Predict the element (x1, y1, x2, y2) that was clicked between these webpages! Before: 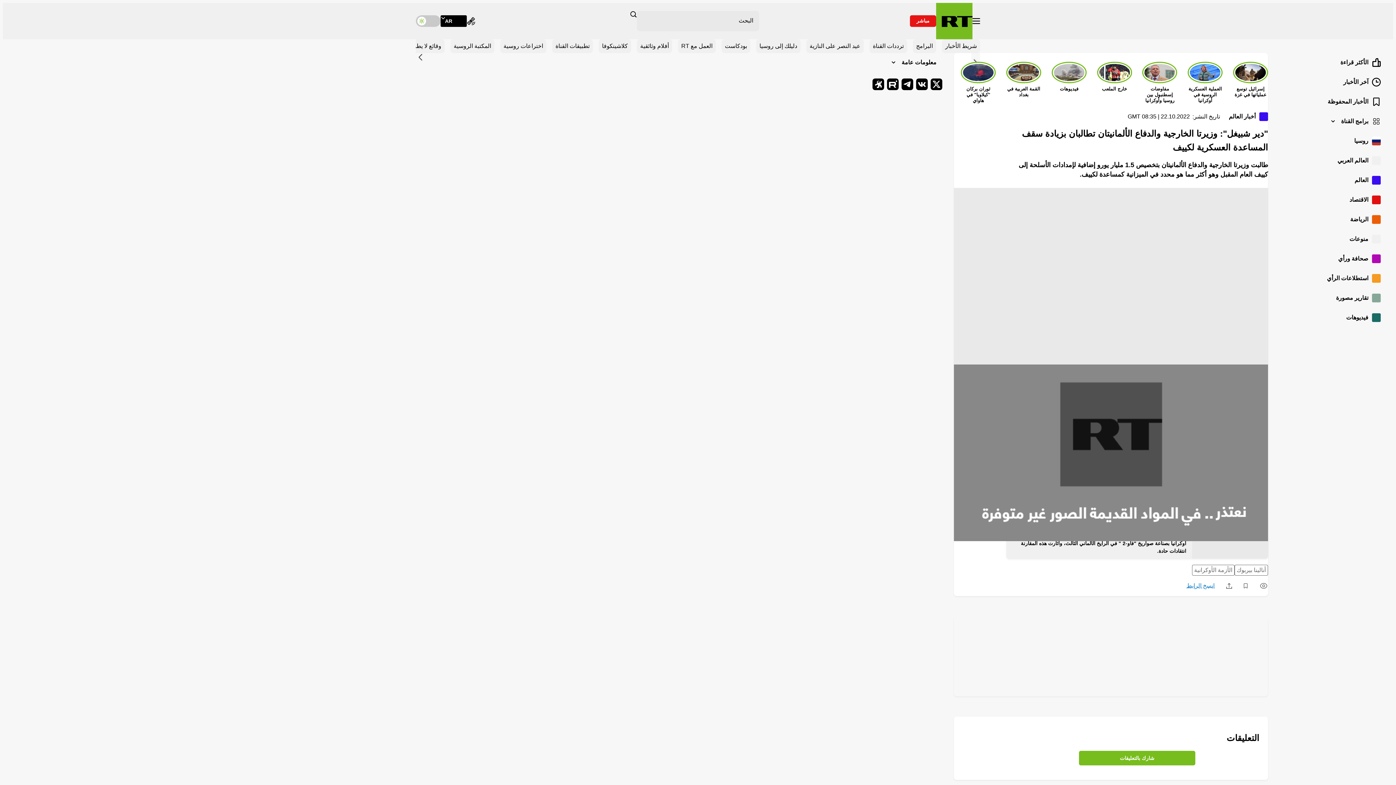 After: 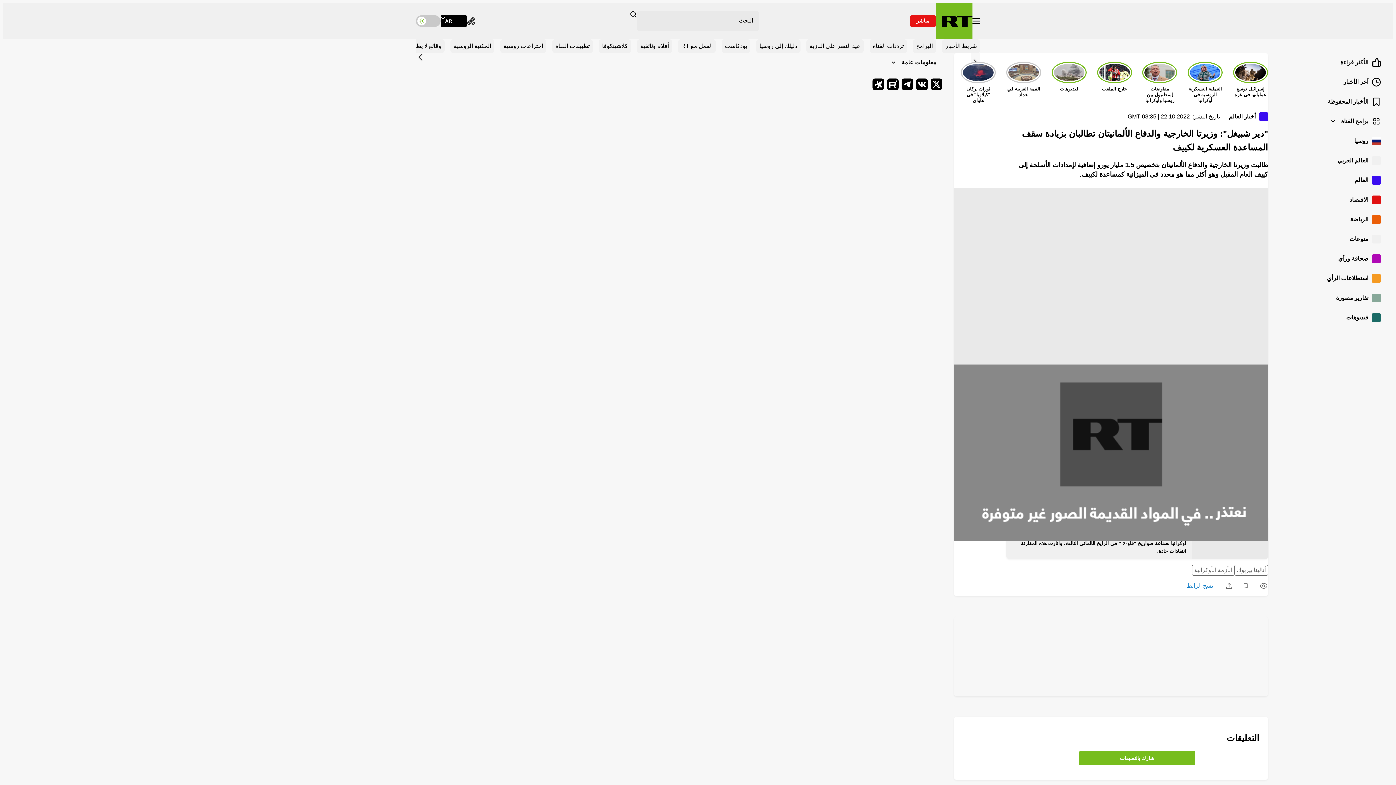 Action: bbox: (1006, 61, 1041, 97) label: مشاهدة